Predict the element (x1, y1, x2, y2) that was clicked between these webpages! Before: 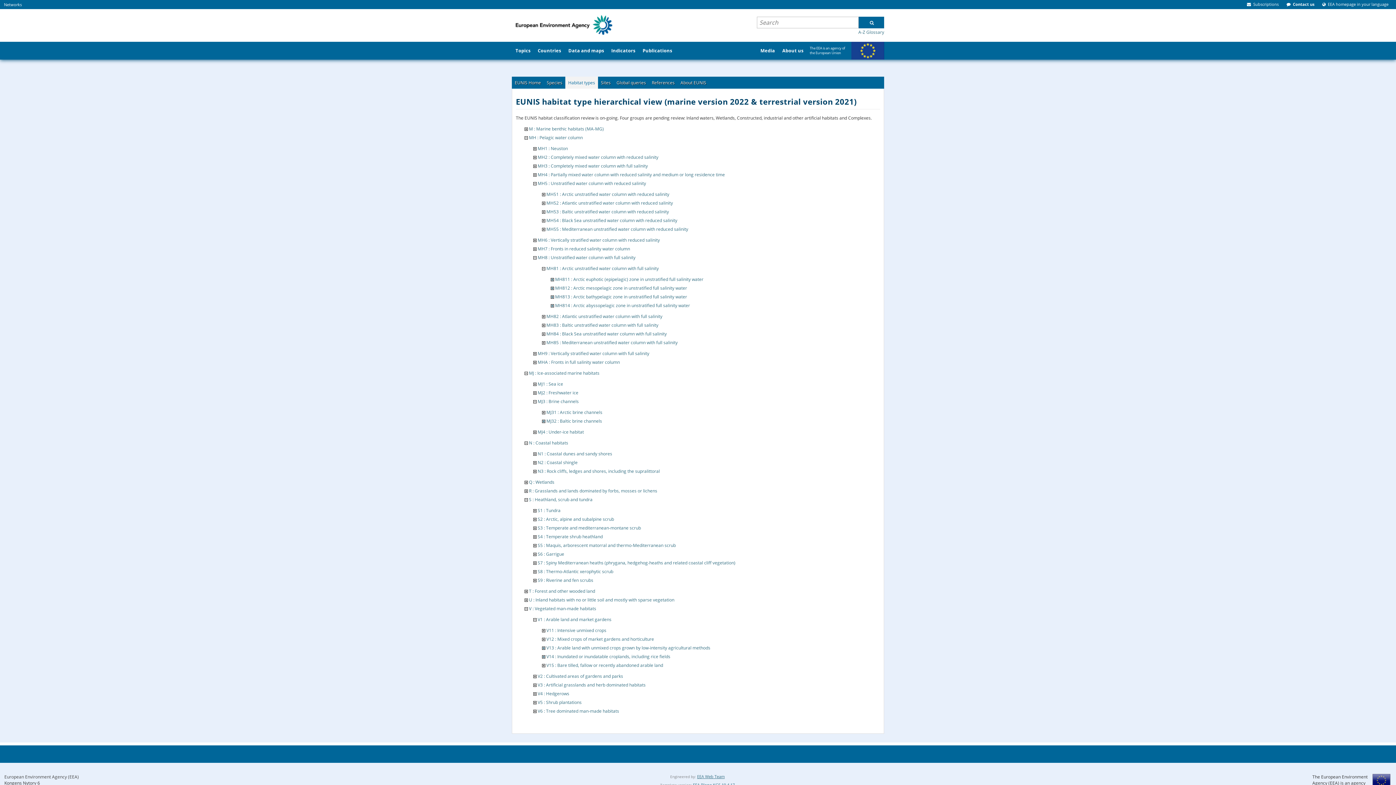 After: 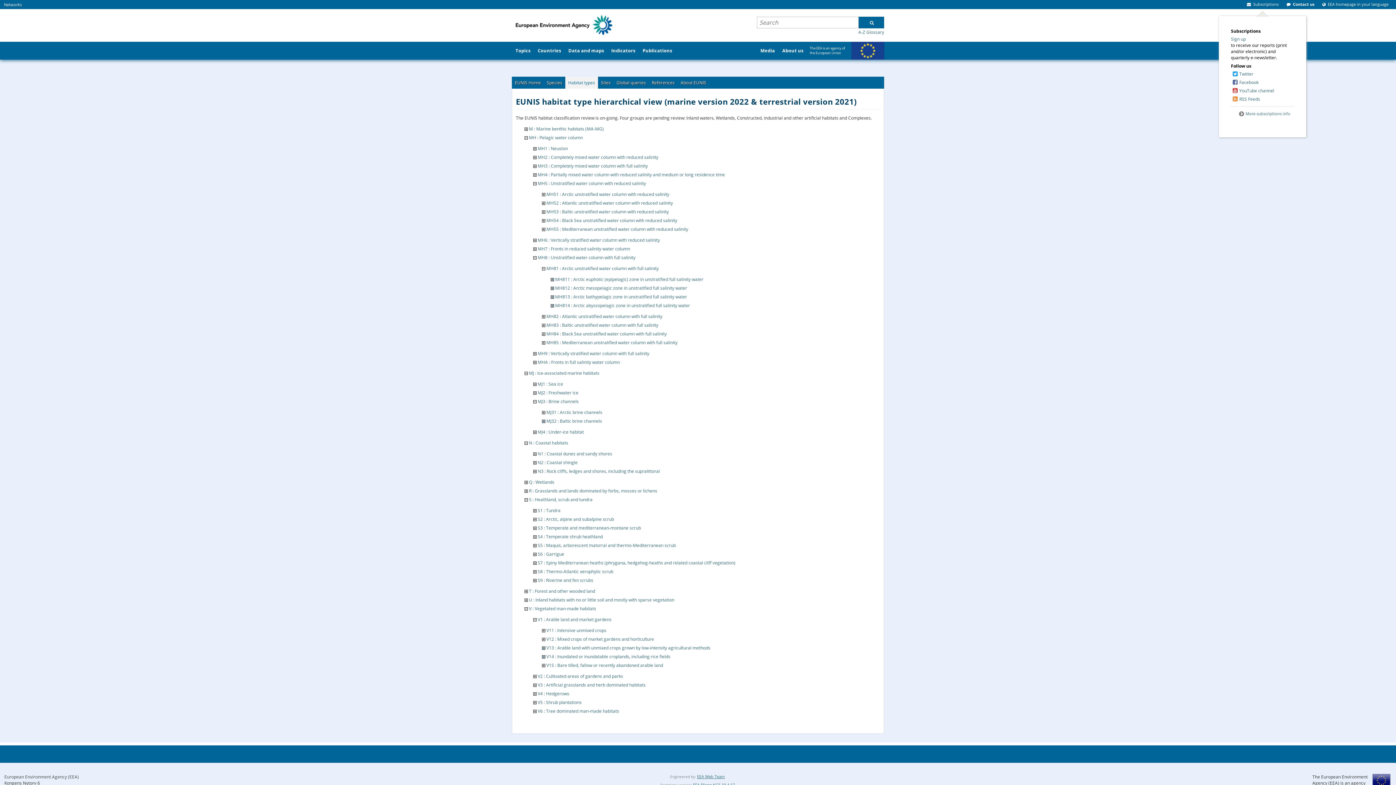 Action: label:  Subscriptions  bbox: (1246, 1, 1280, 6)